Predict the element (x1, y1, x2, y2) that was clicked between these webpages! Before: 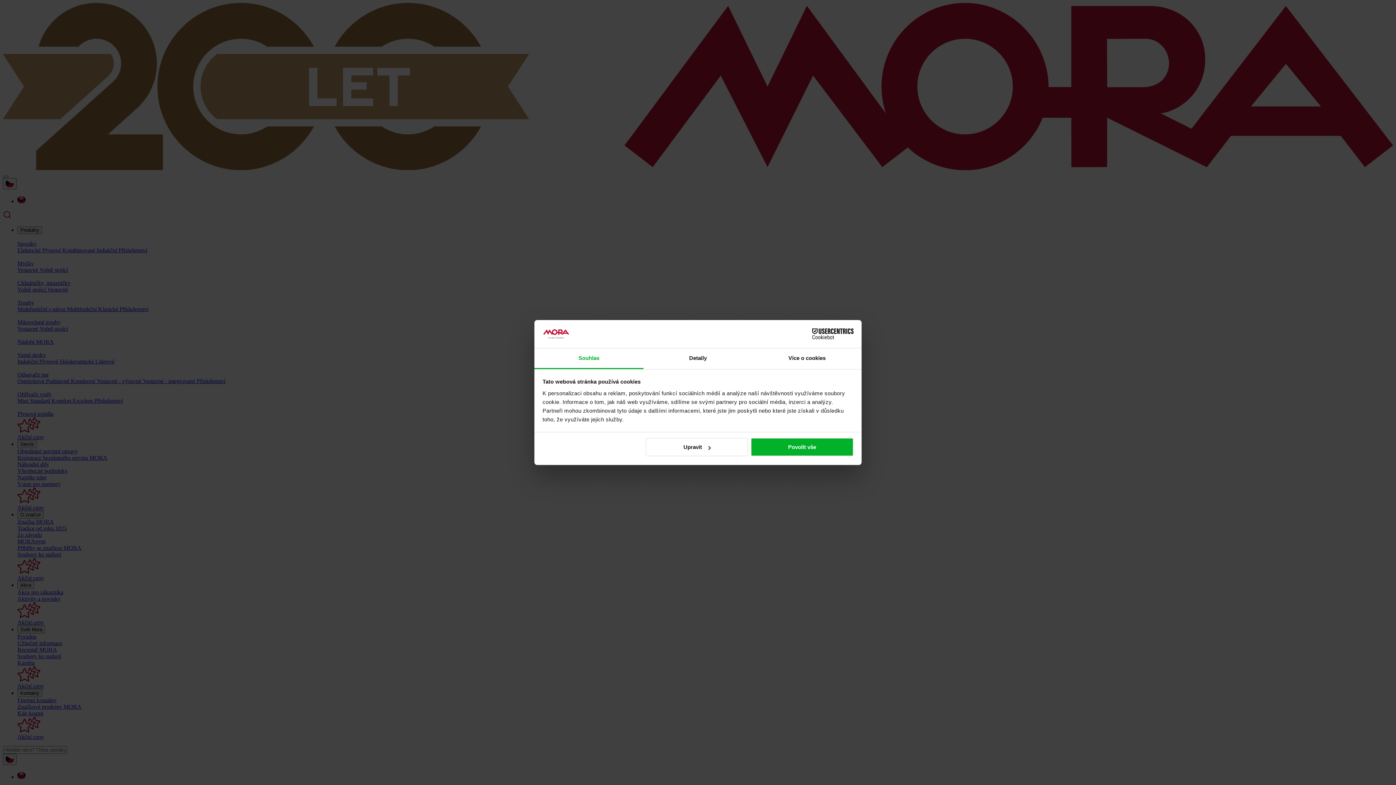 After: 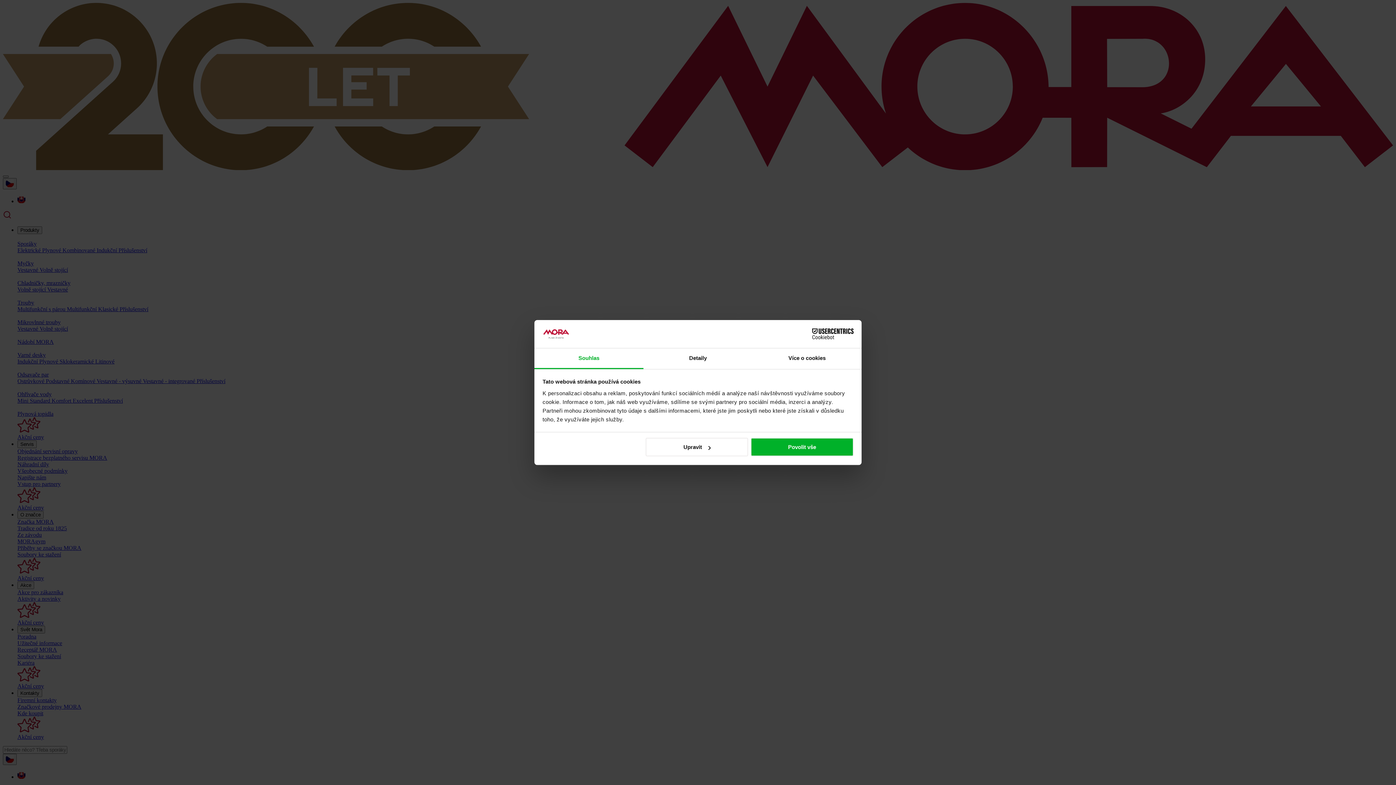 Action: label: Cookiebot - opens in a new window bbox: (790, 328, 853, 339)